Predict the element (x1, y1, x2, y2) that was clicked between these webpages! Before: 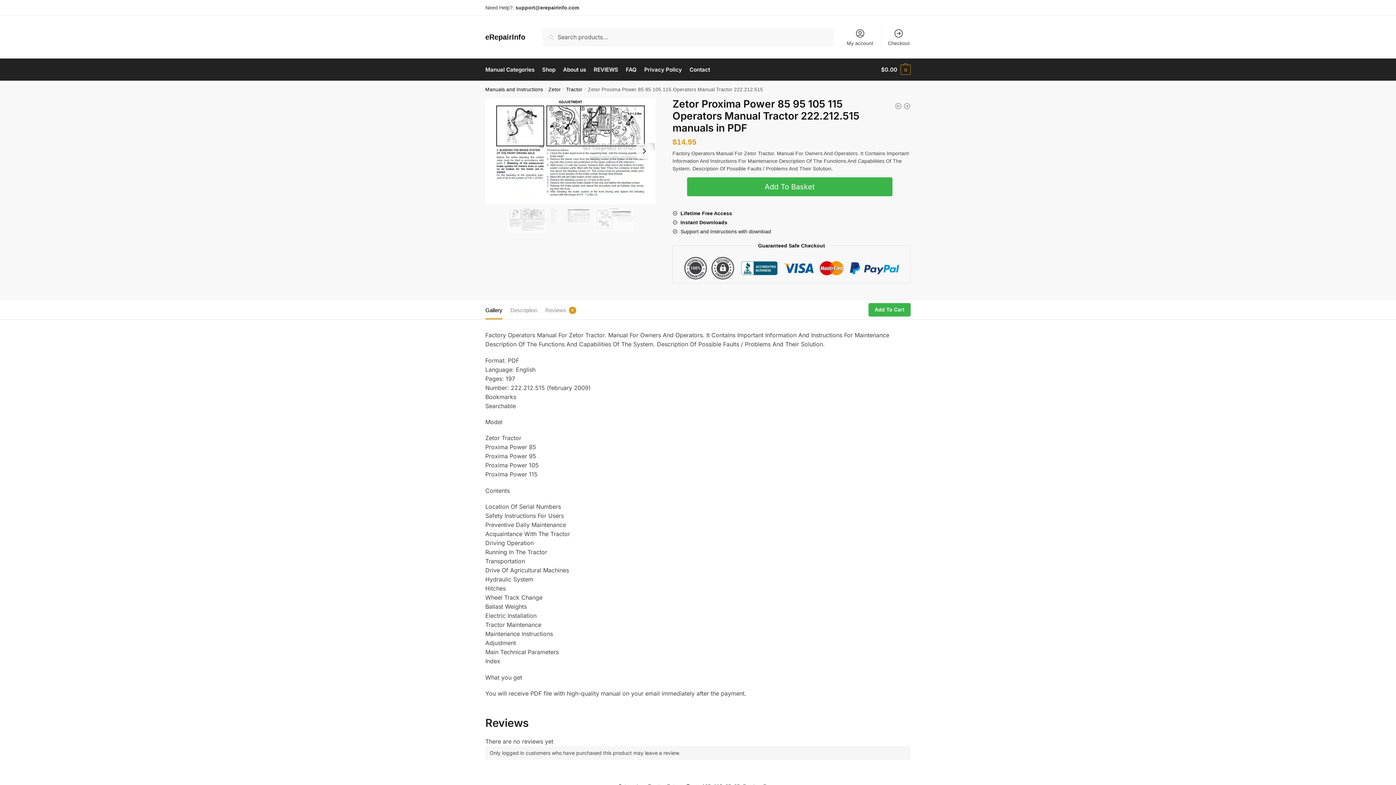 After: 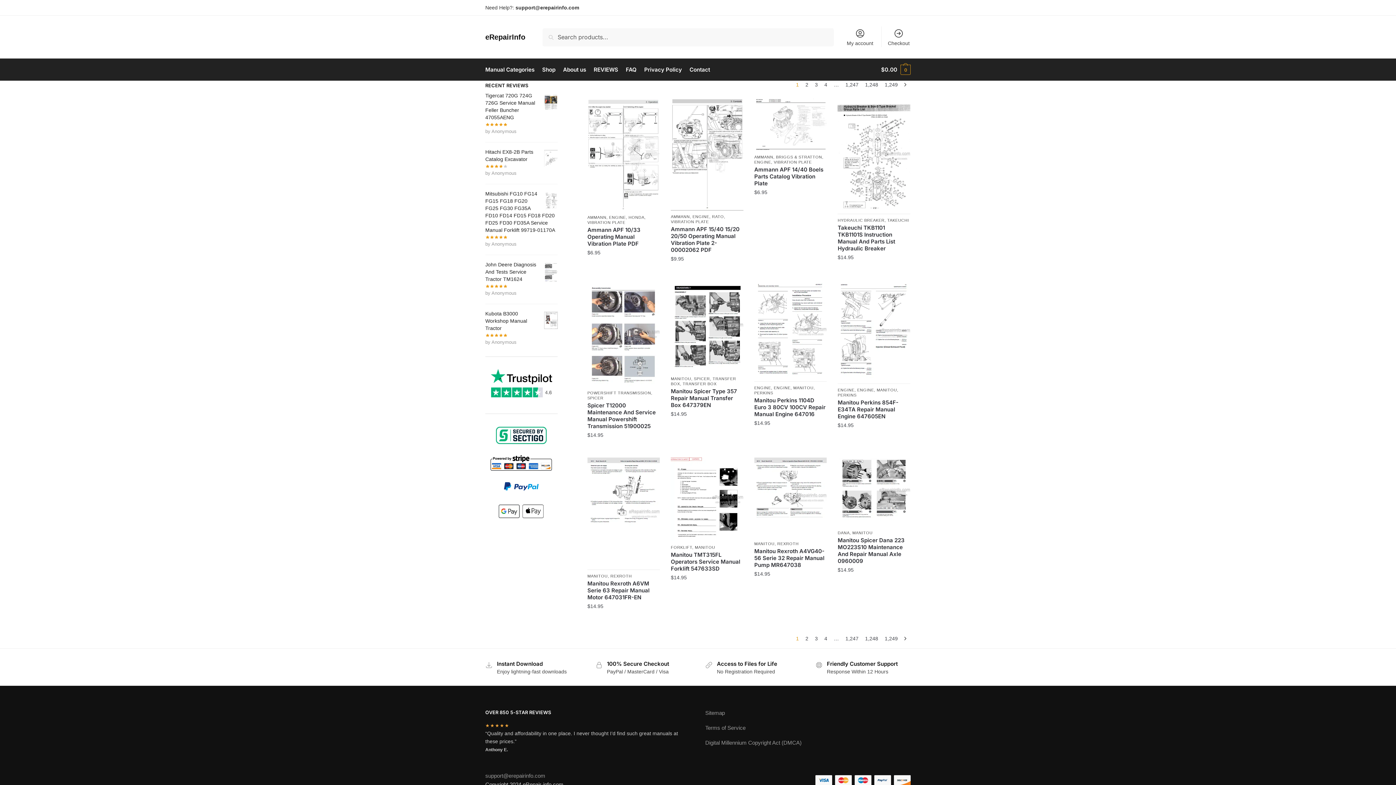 Action: label: eRepairInfo bbox: (485, 33, 525, 41)